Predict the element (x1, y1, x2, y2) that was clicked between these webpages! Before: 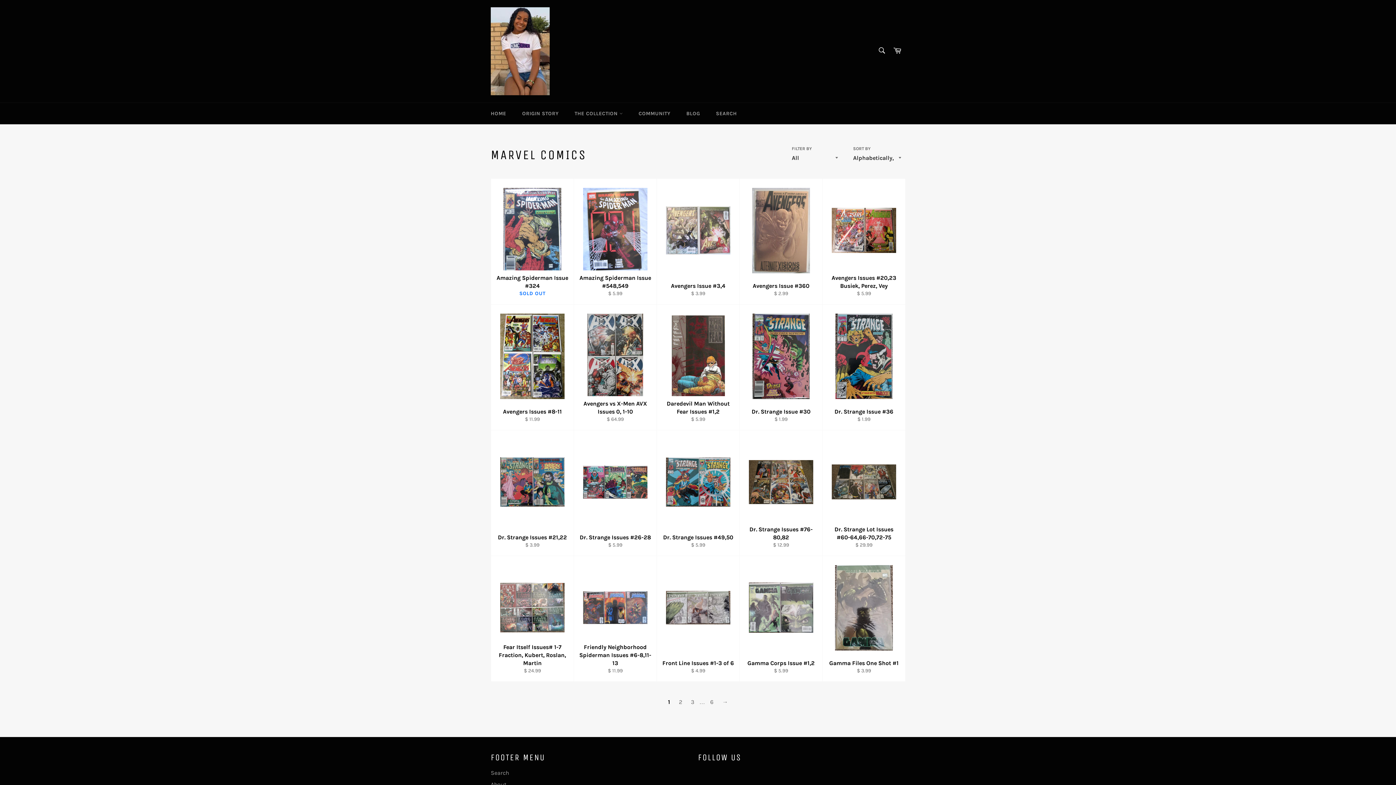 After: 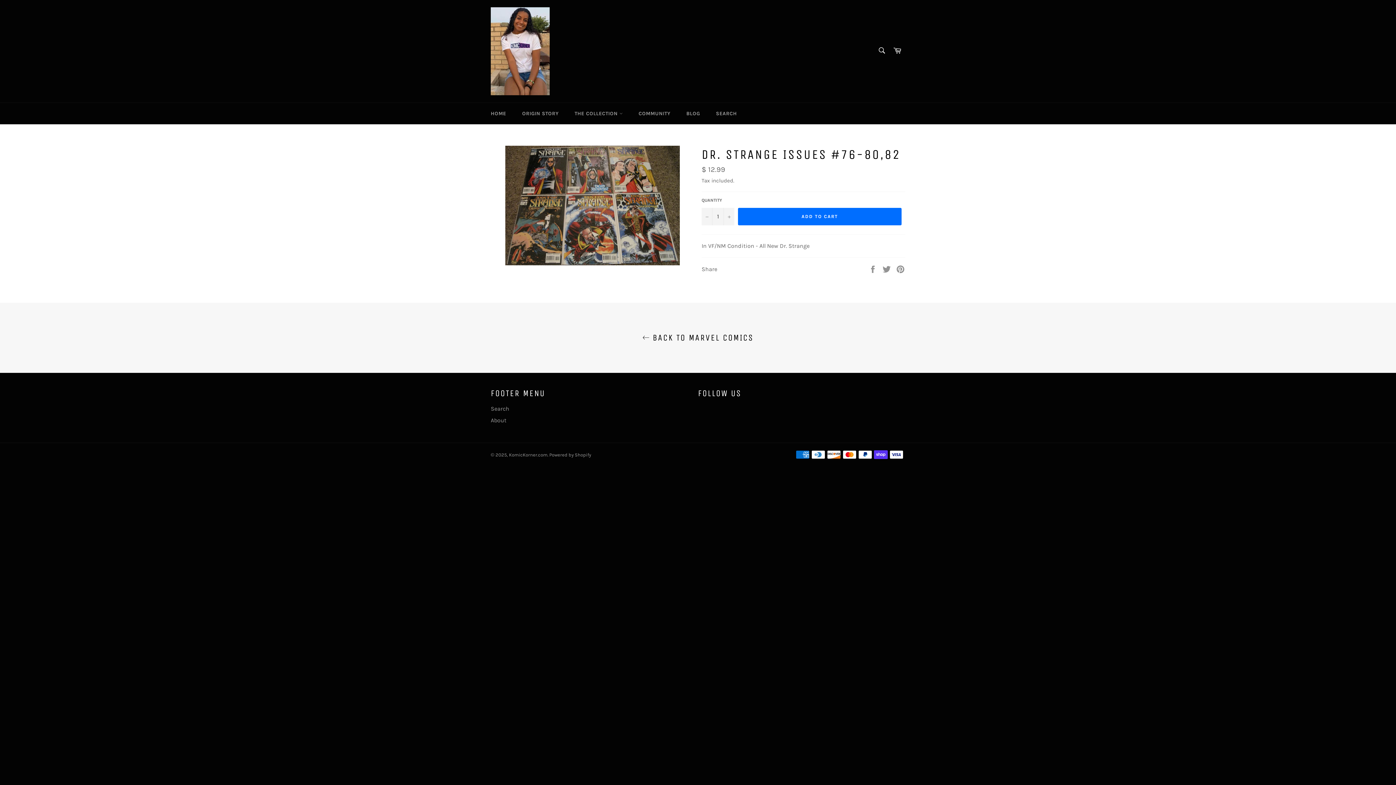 Action: label: Dr. Strange Issues #76-80,82
Regular price
$ 12.99 bbox: (739, 430, 822, 556)